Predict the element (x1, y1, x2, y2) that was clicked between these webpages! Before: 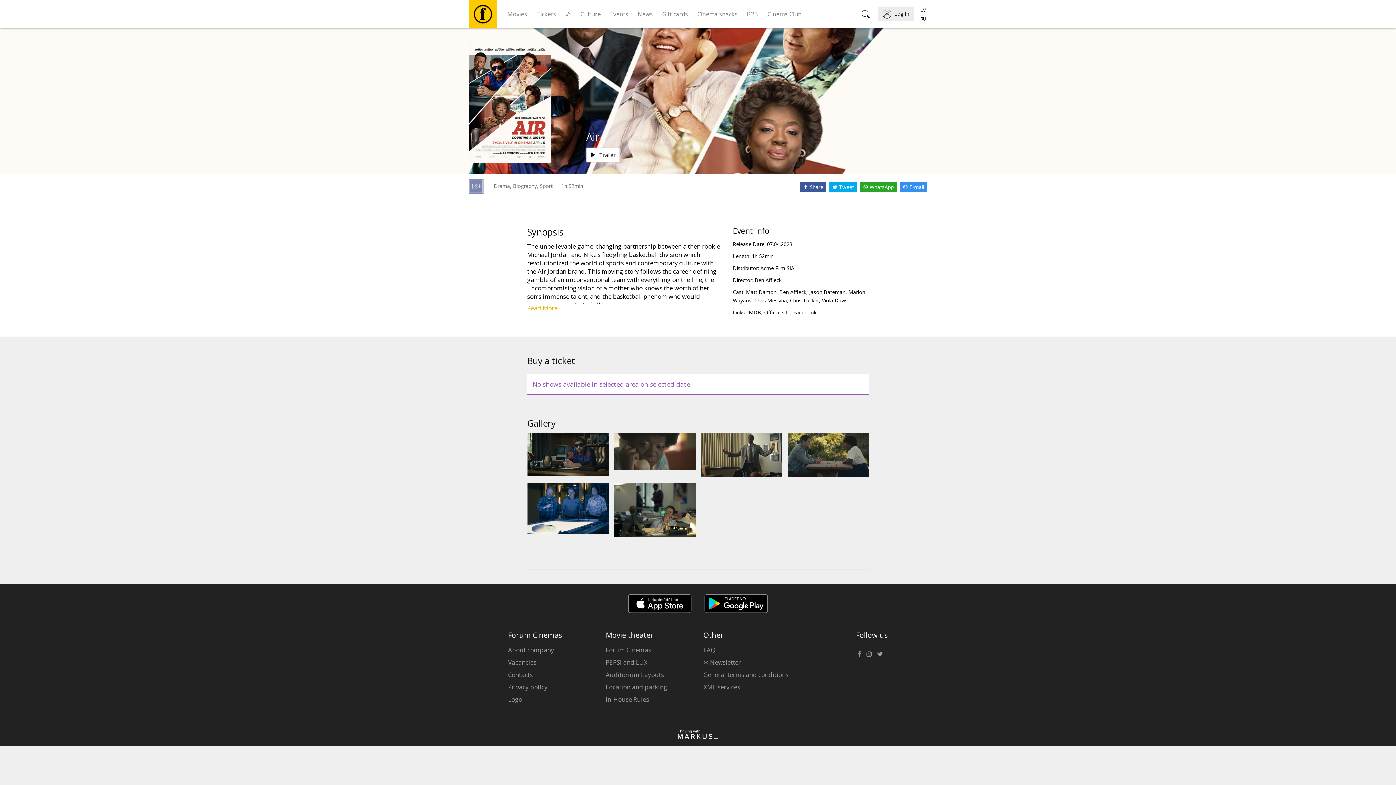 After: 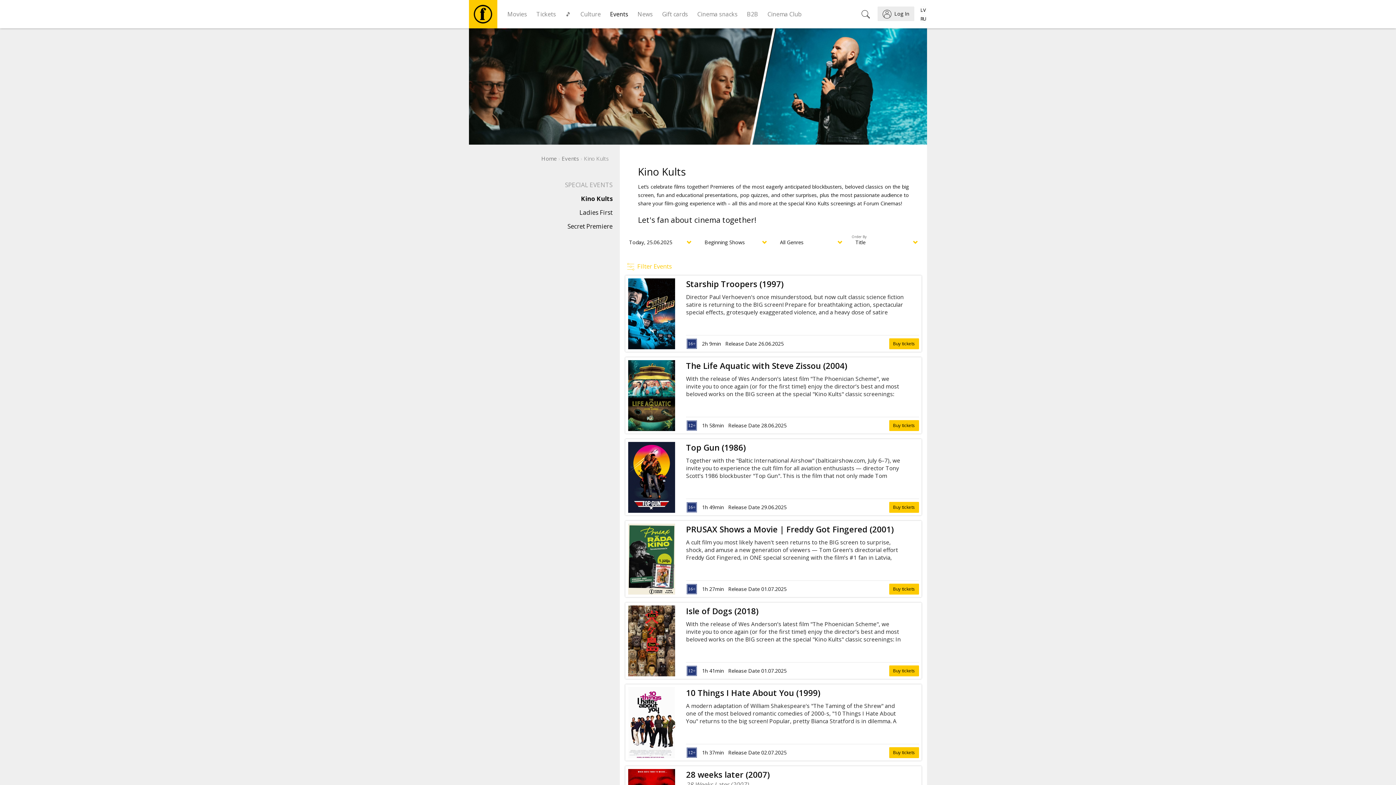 Action: label: Events bbox: (605, 0, 633, 28)